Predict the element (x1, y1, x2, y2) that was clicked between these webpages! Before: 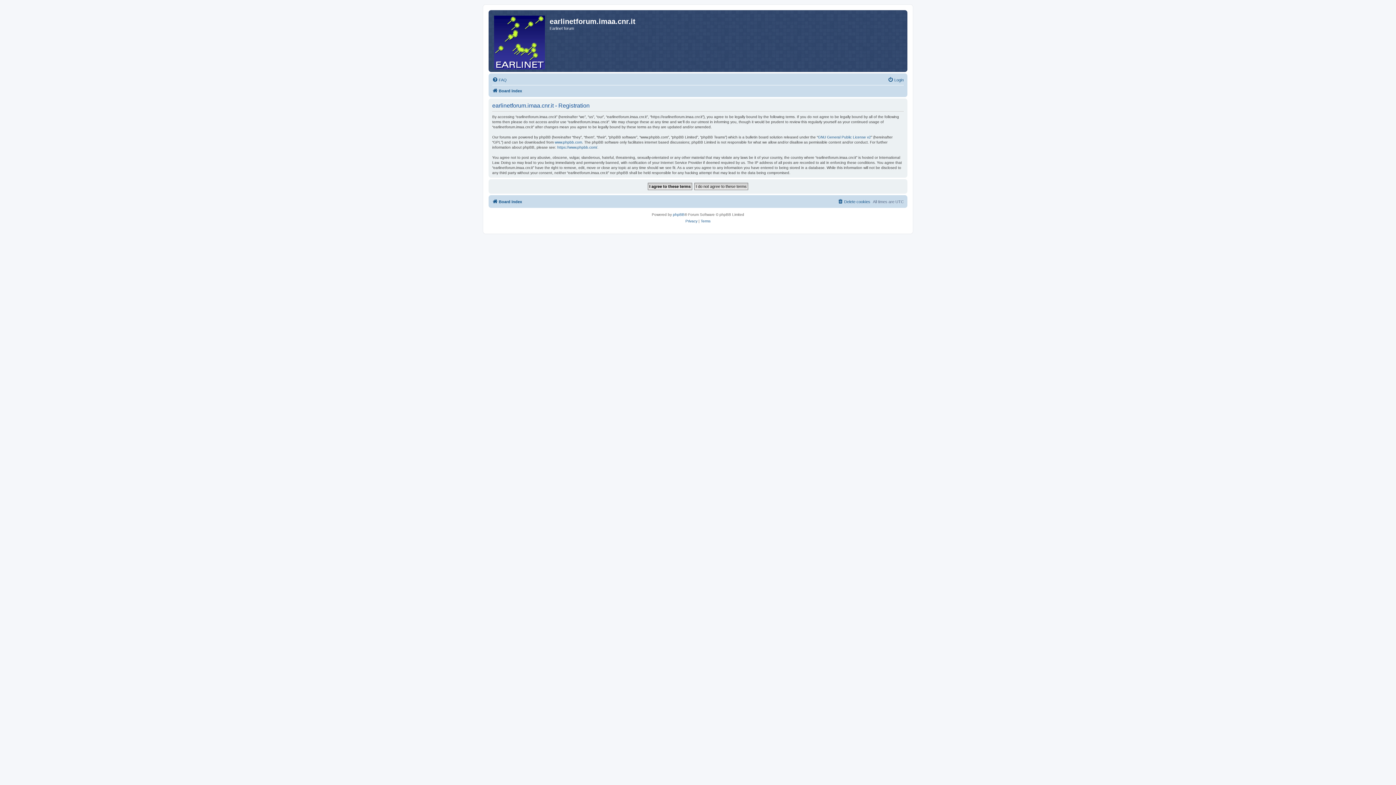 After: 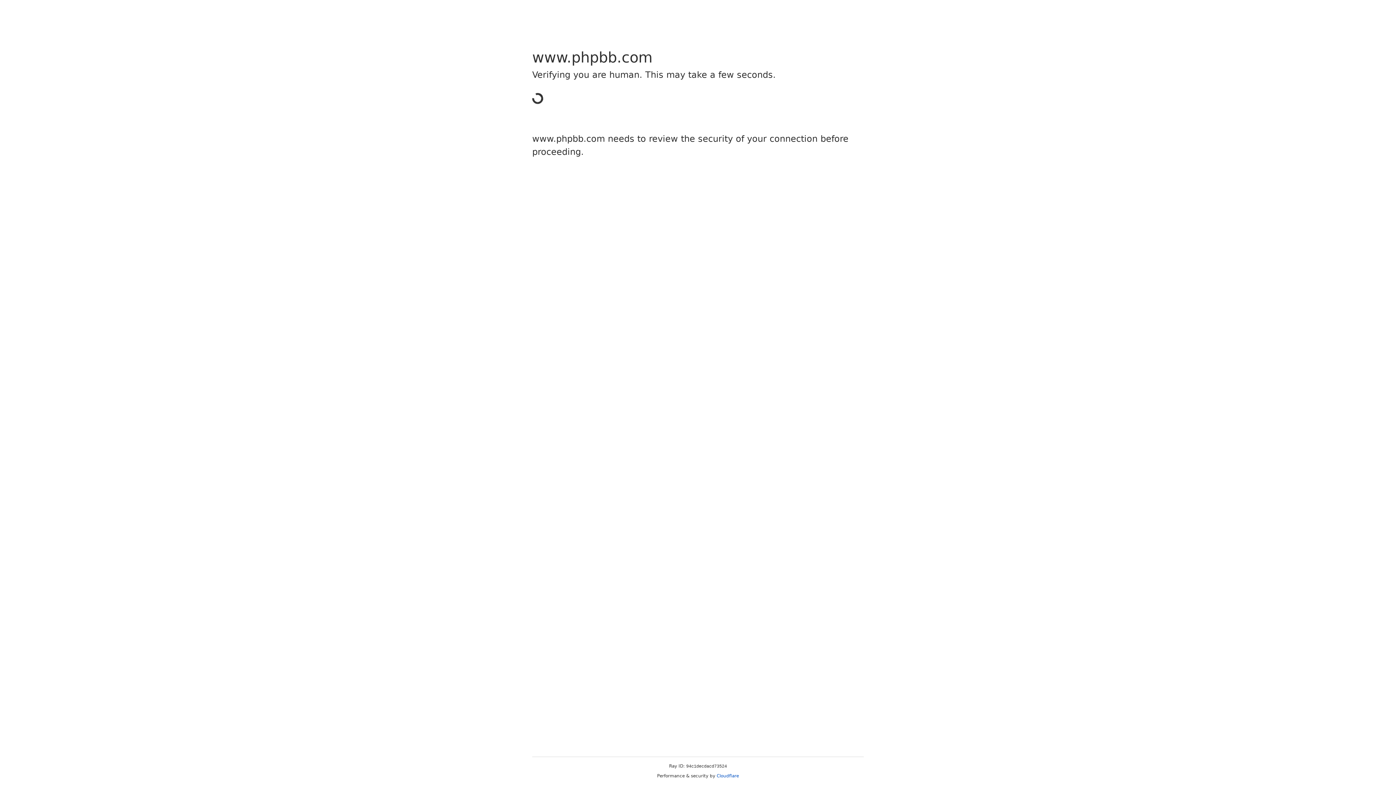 Action: bbox: (554, 140, 582, 145) label: www.phpbb.com